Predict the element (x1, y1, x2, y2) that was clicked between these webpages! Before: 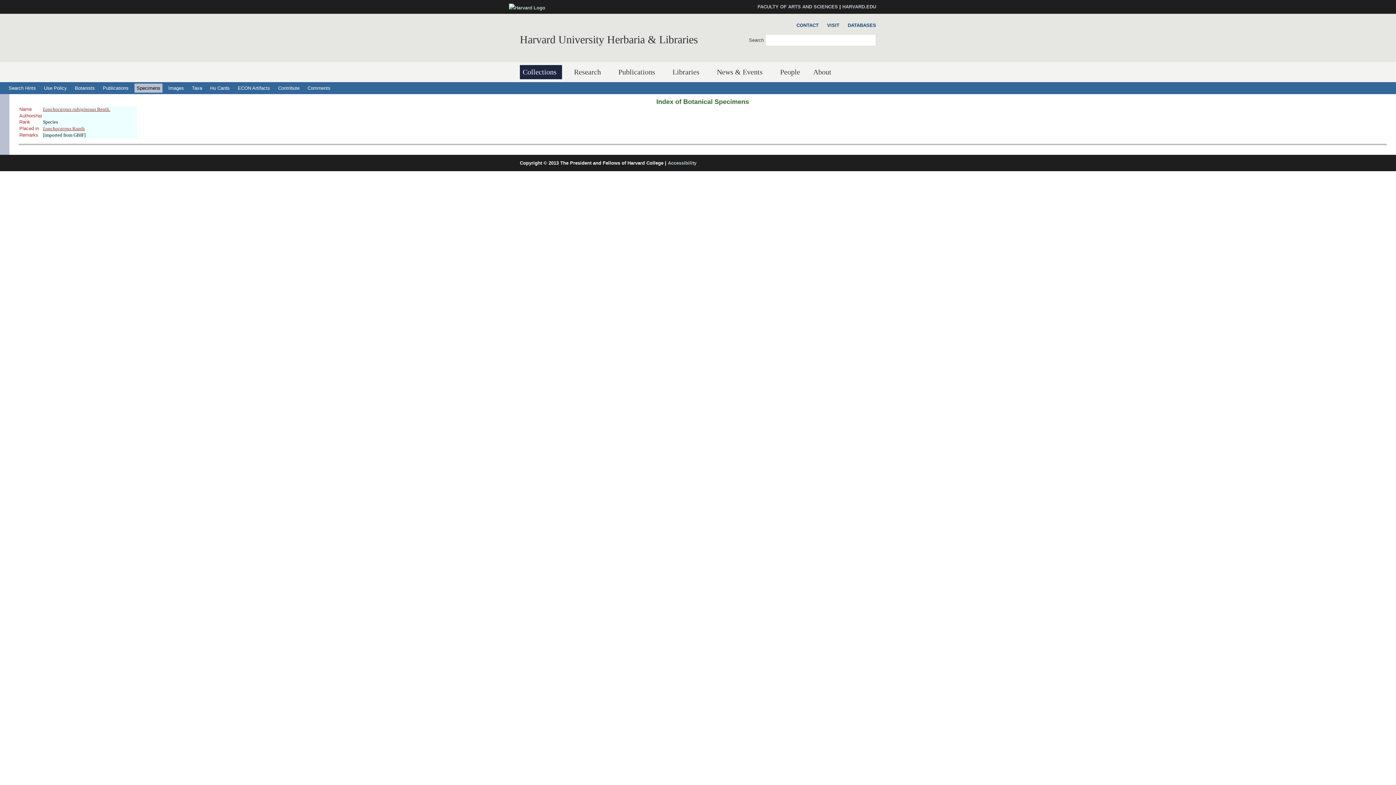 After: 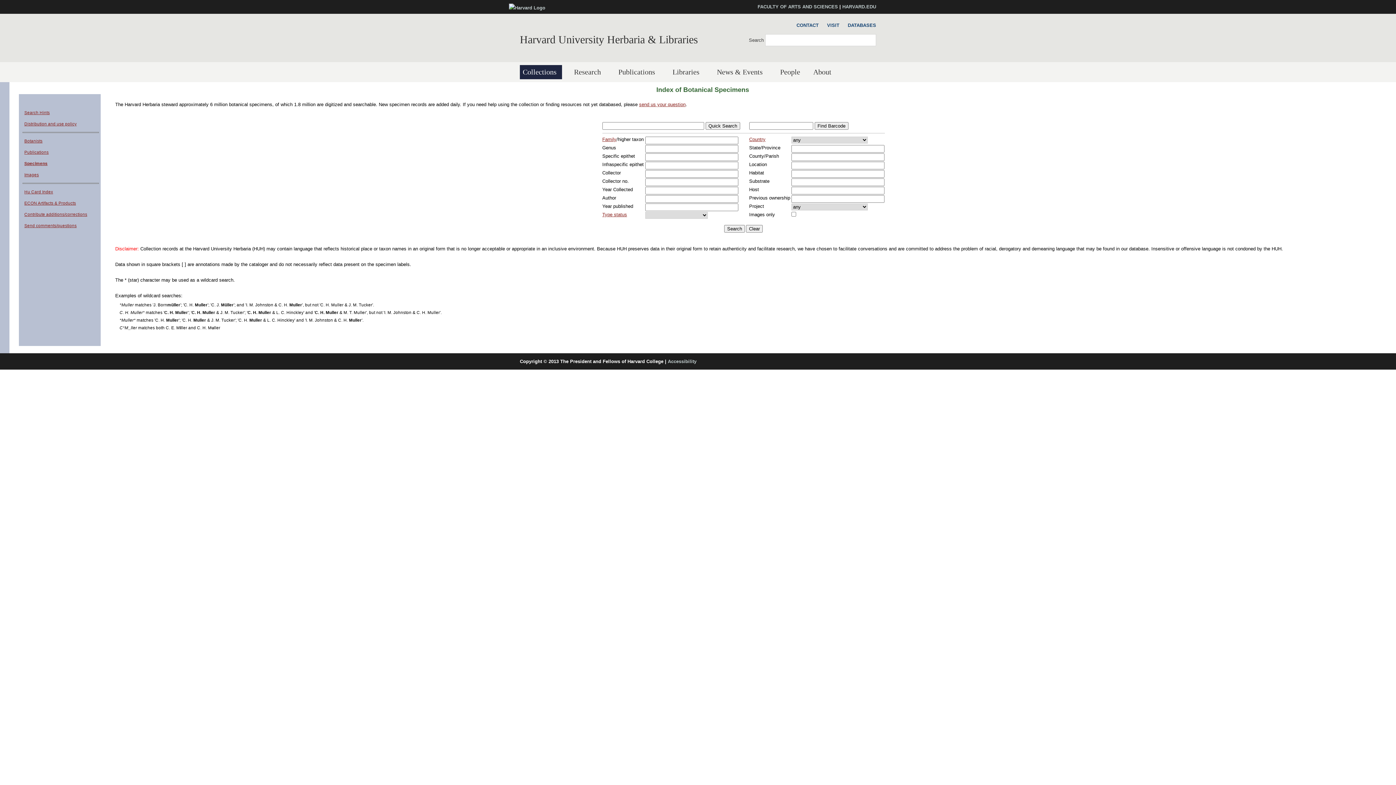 Action: bbox: (656, 98, 749, 105) label: Index of Botanical Specimens